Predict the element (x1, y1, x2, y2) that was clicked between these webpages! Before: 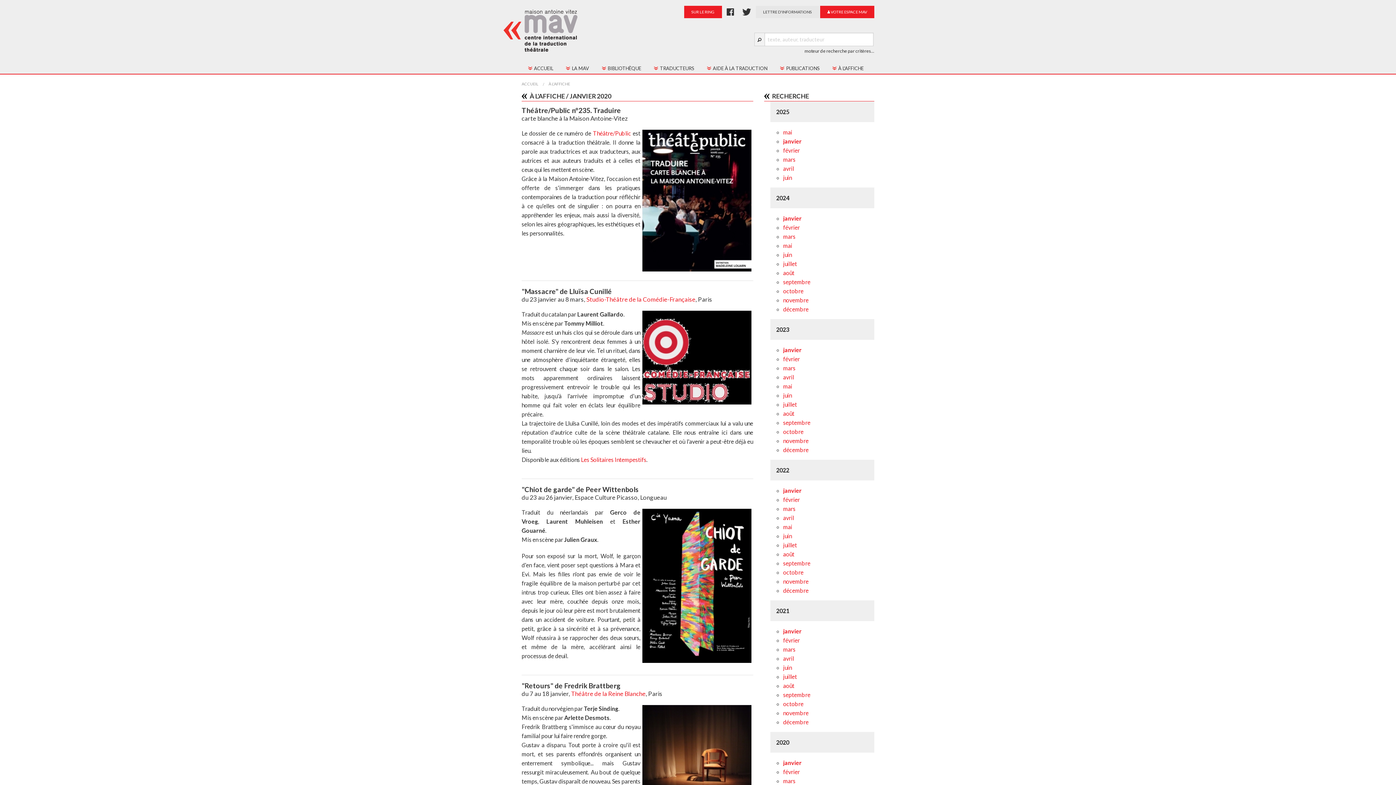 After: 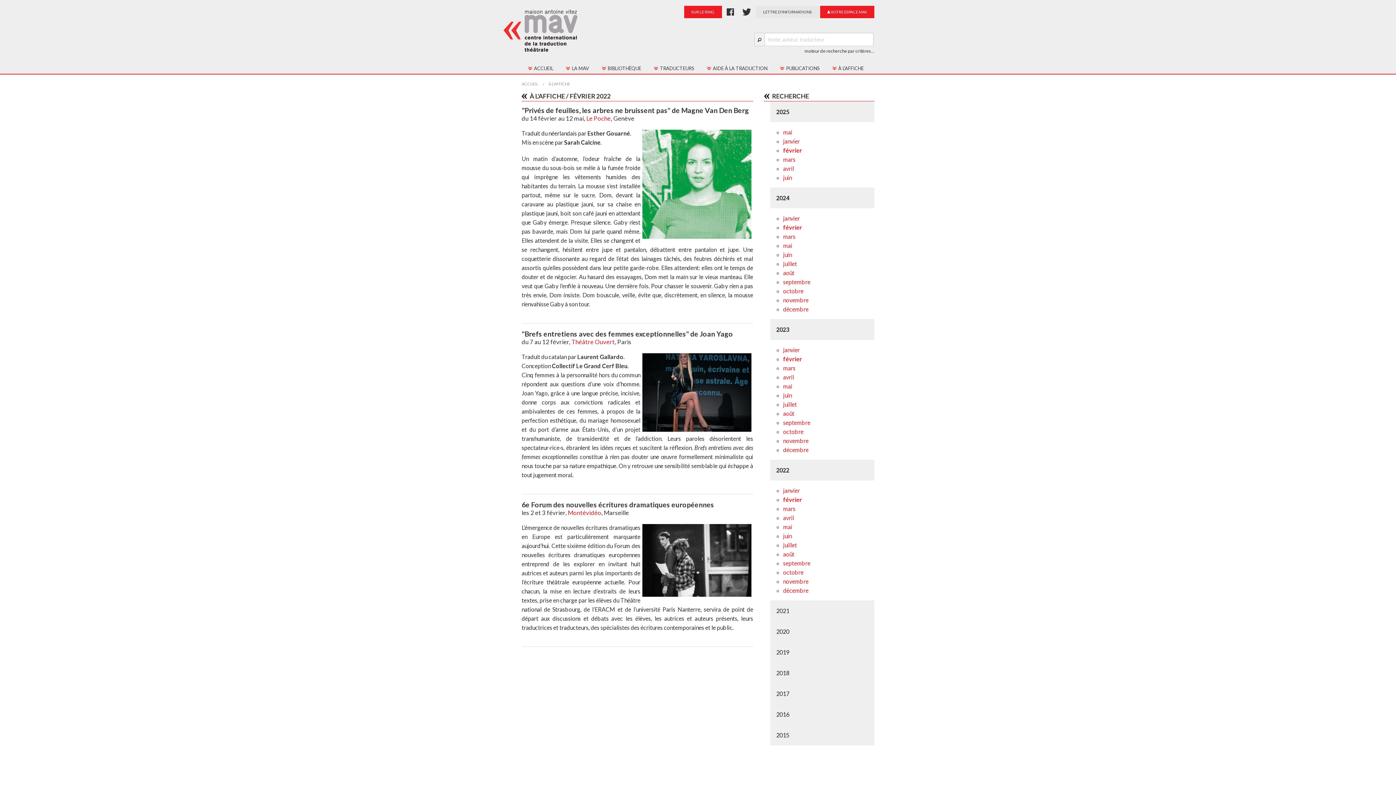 Action: label: février bbox: (783, 496, 800, 503)